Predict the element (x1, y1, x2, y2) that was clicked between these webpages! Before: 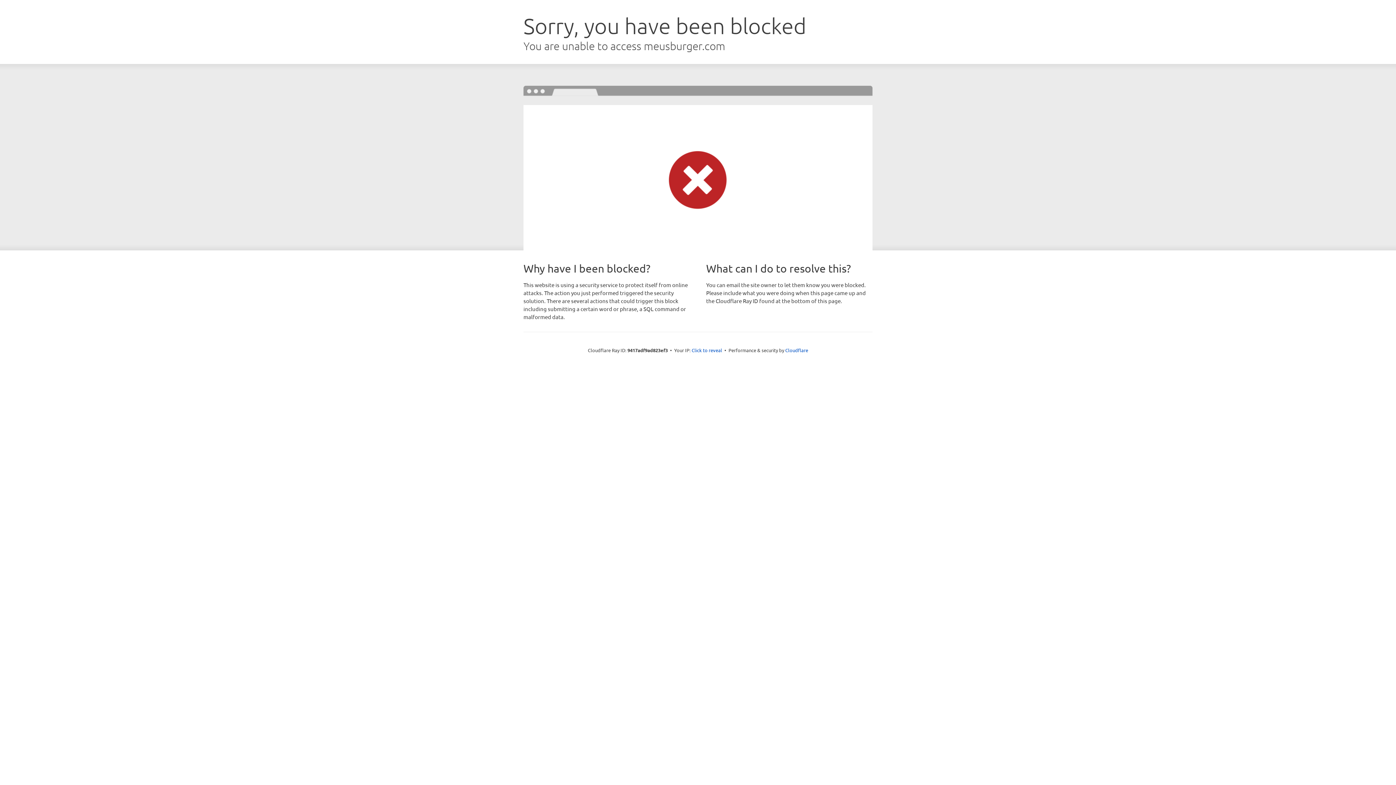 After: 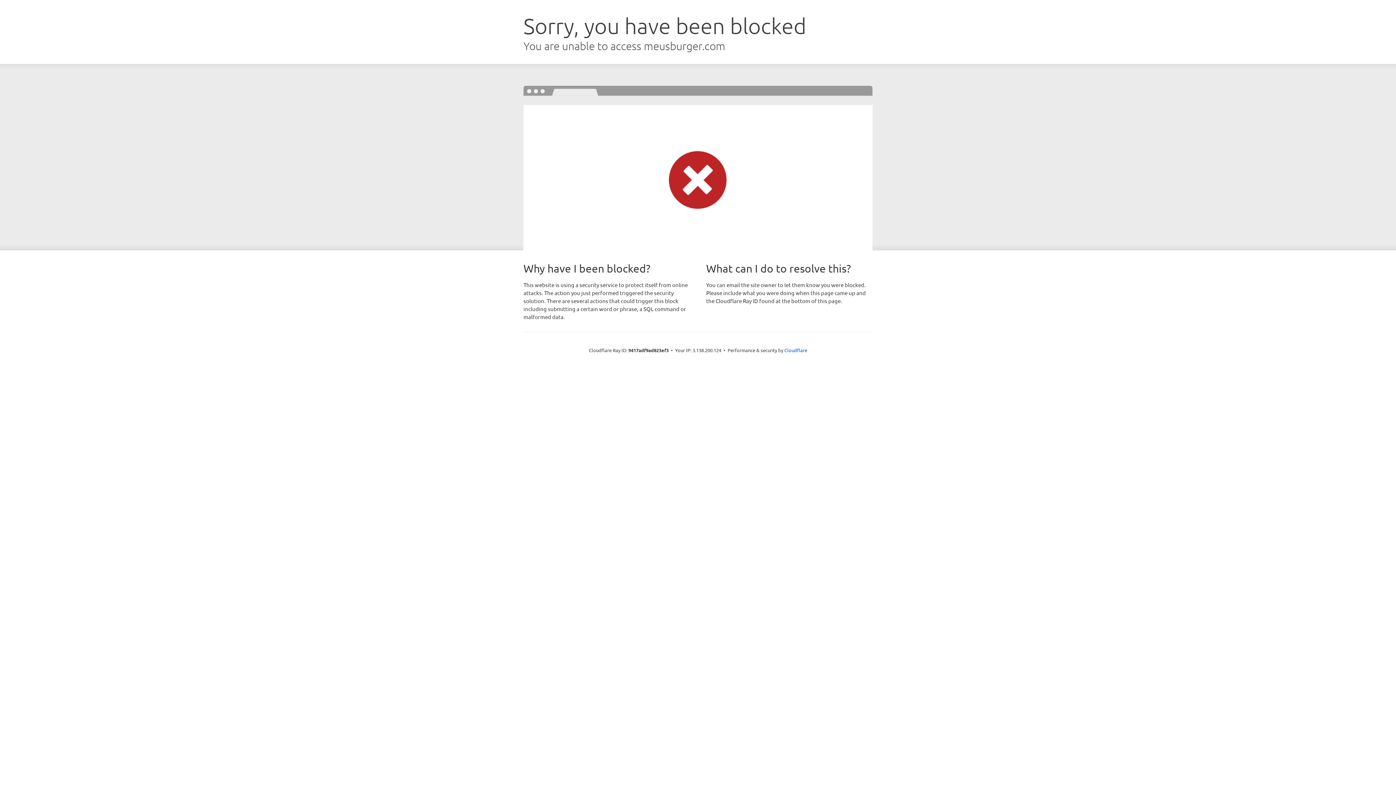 Action: bbox: (691, 346, 722, 353) label: Click to reveal